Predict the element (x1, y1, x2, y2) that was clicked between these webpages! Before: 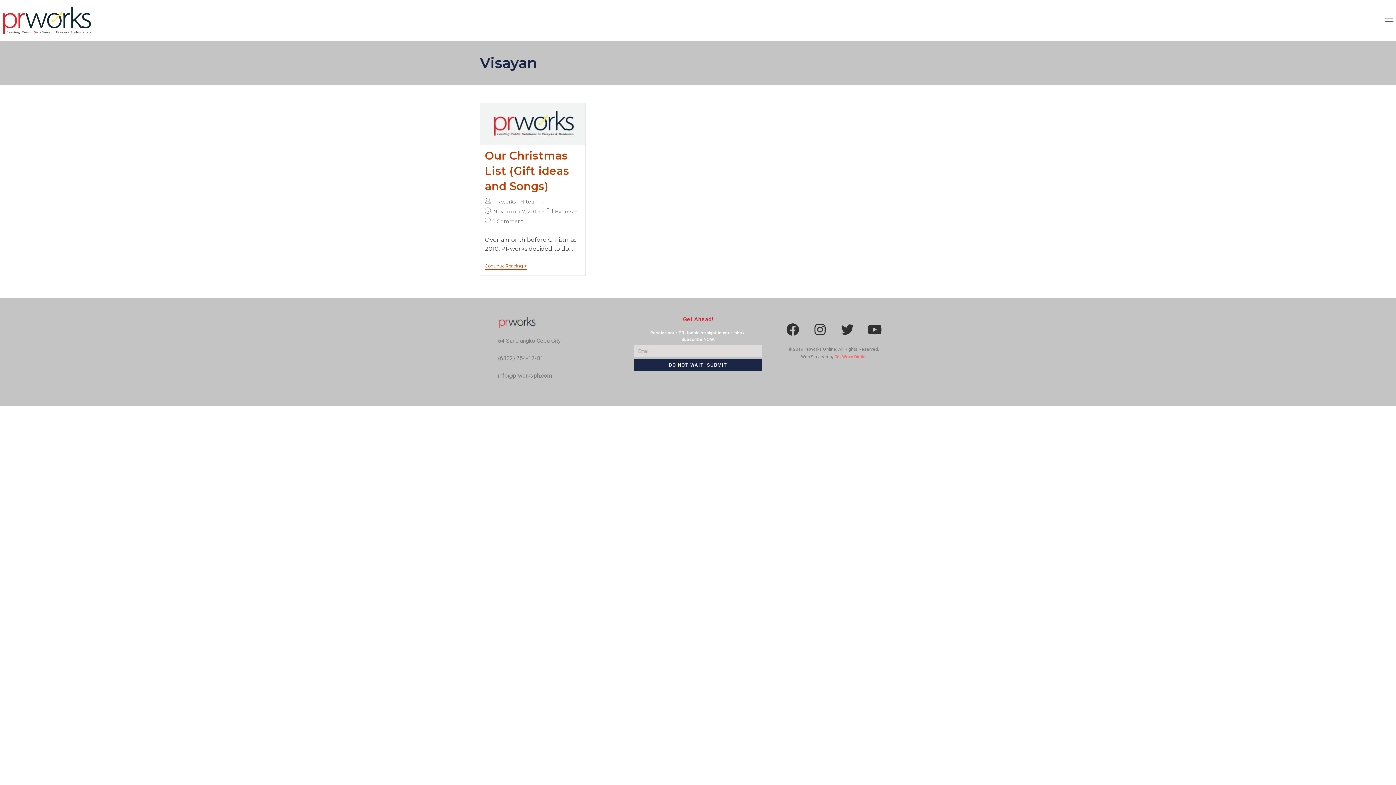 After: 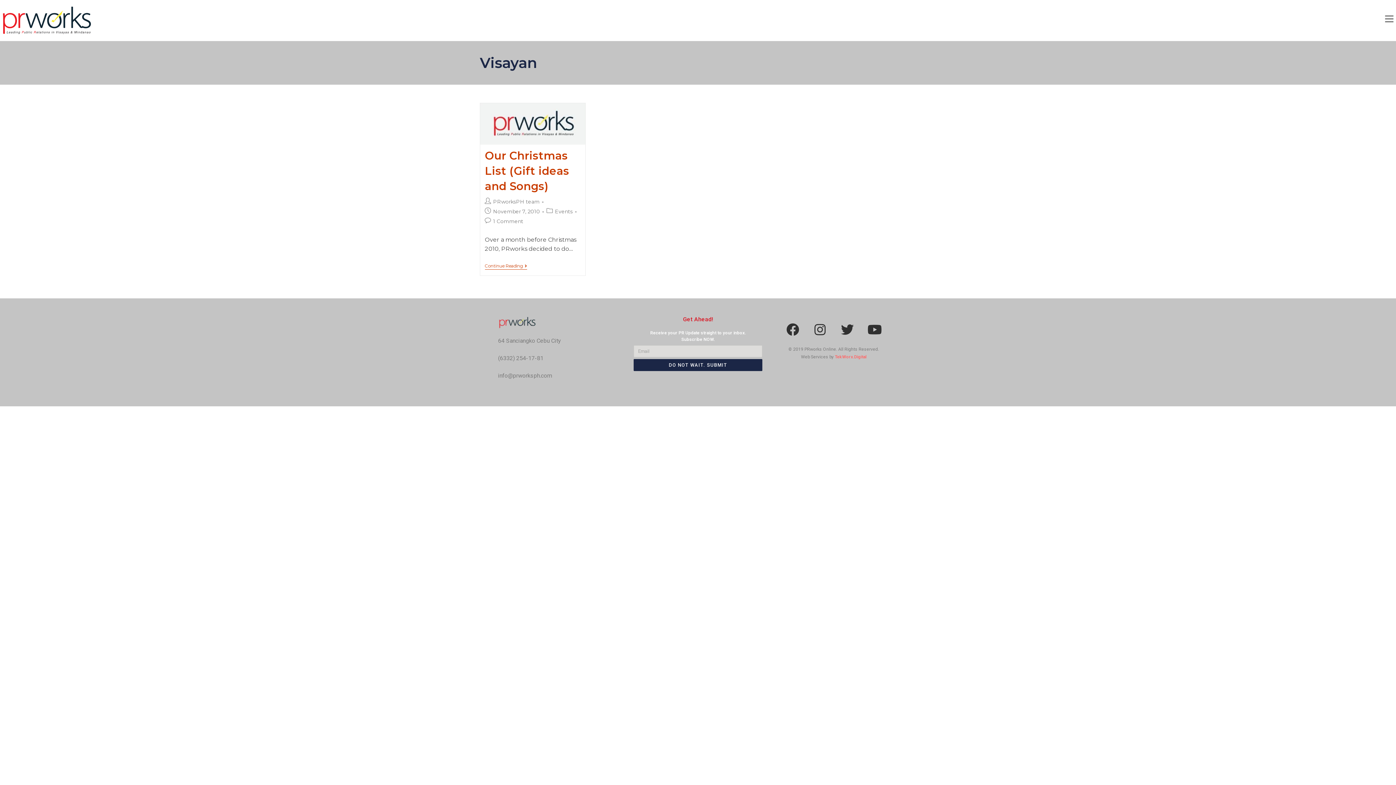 Action: bbox: (633, 359, 762, 371) label: DO NOT WAIT. SUBMIT